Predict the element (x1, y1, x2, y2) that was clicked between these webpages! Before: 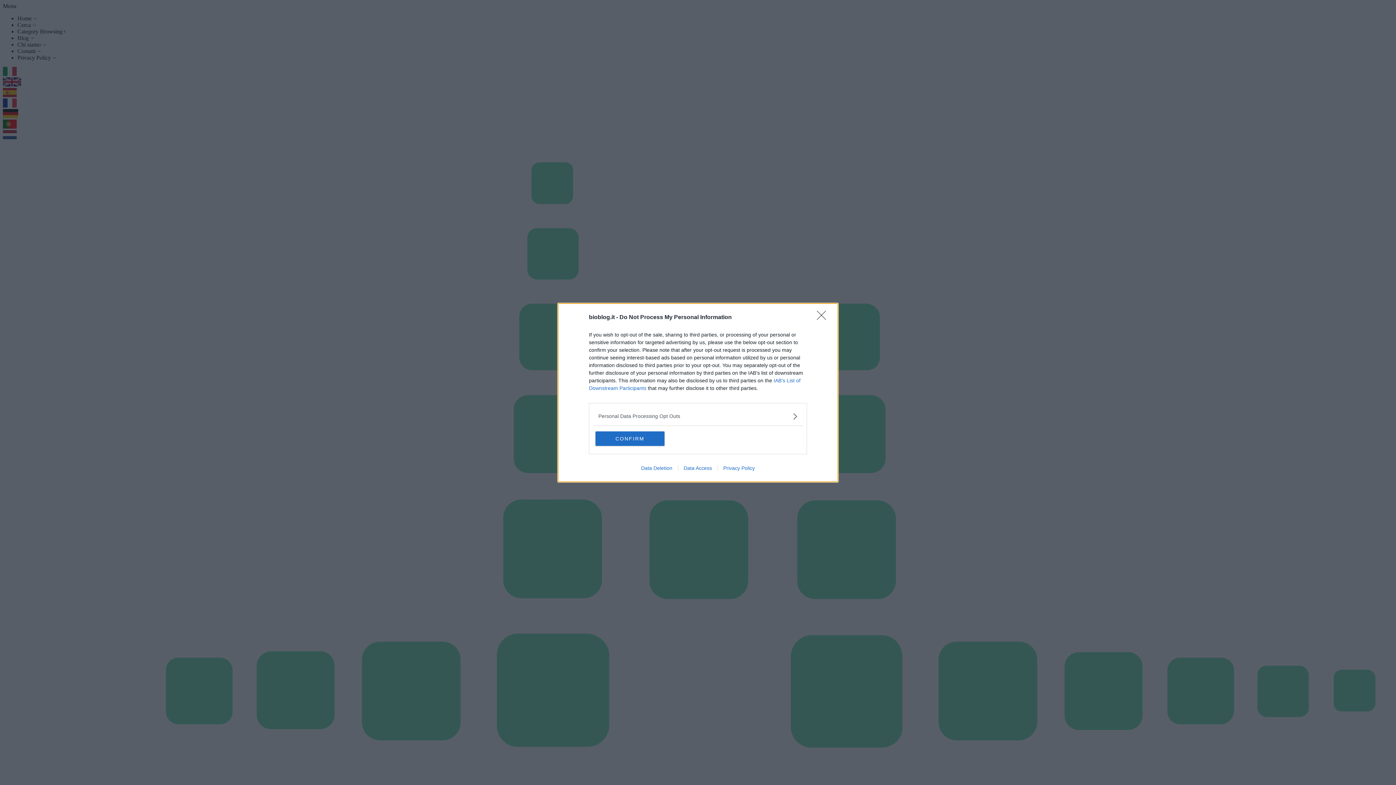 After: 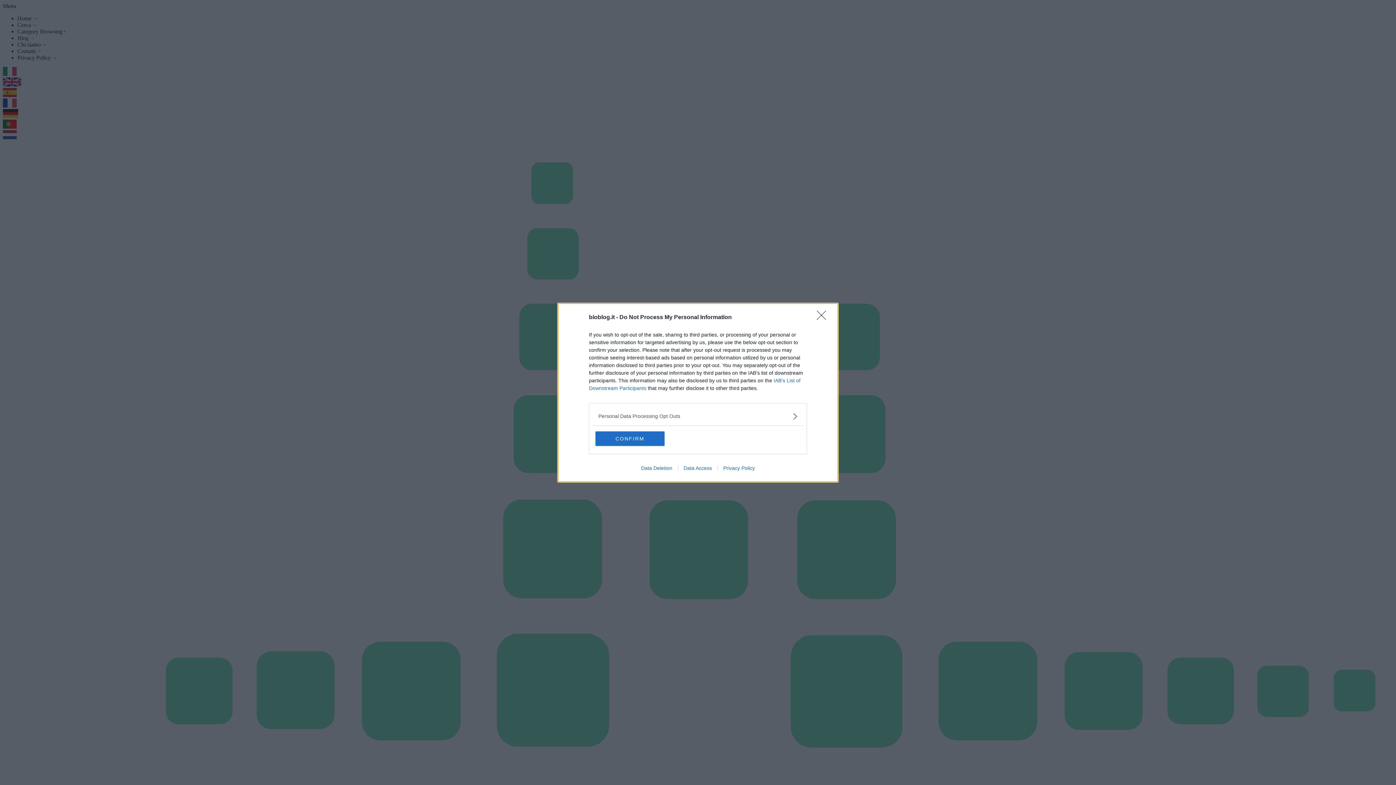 Action: label: Data Access bbox: (678, 465, 717, 471)